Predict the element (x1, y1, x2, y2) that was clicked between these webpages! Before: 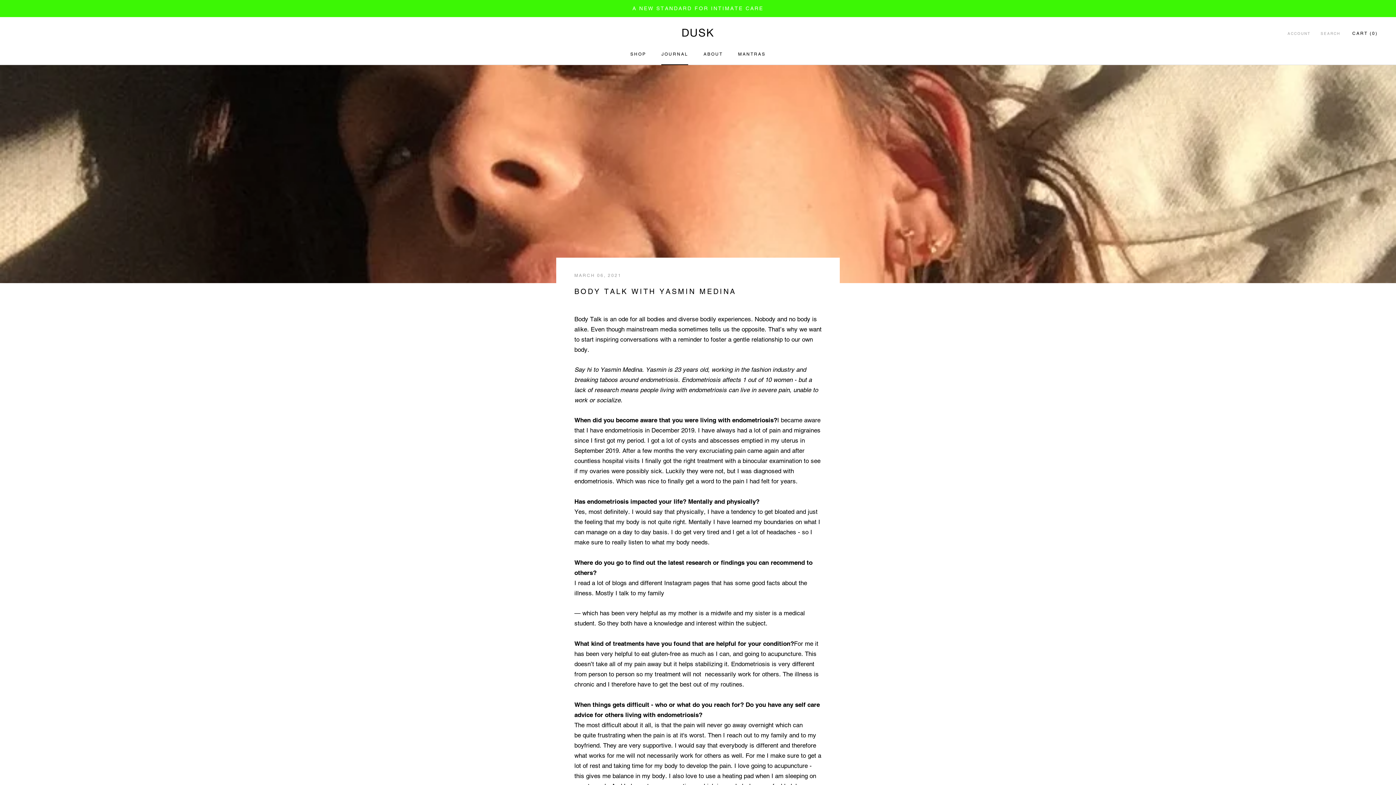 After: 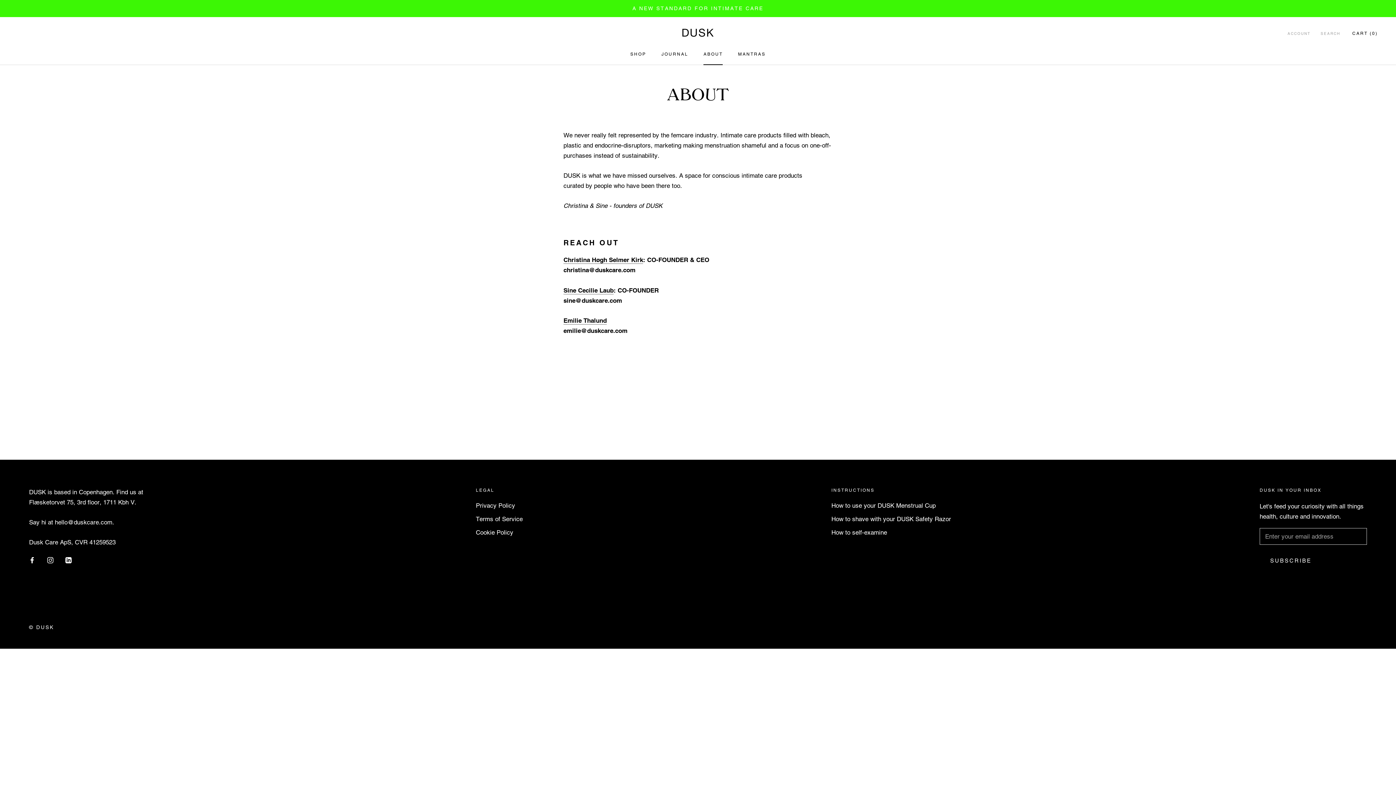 Action: bbox: (703, 51, 723, 56) label: ABOUT
ABOUT